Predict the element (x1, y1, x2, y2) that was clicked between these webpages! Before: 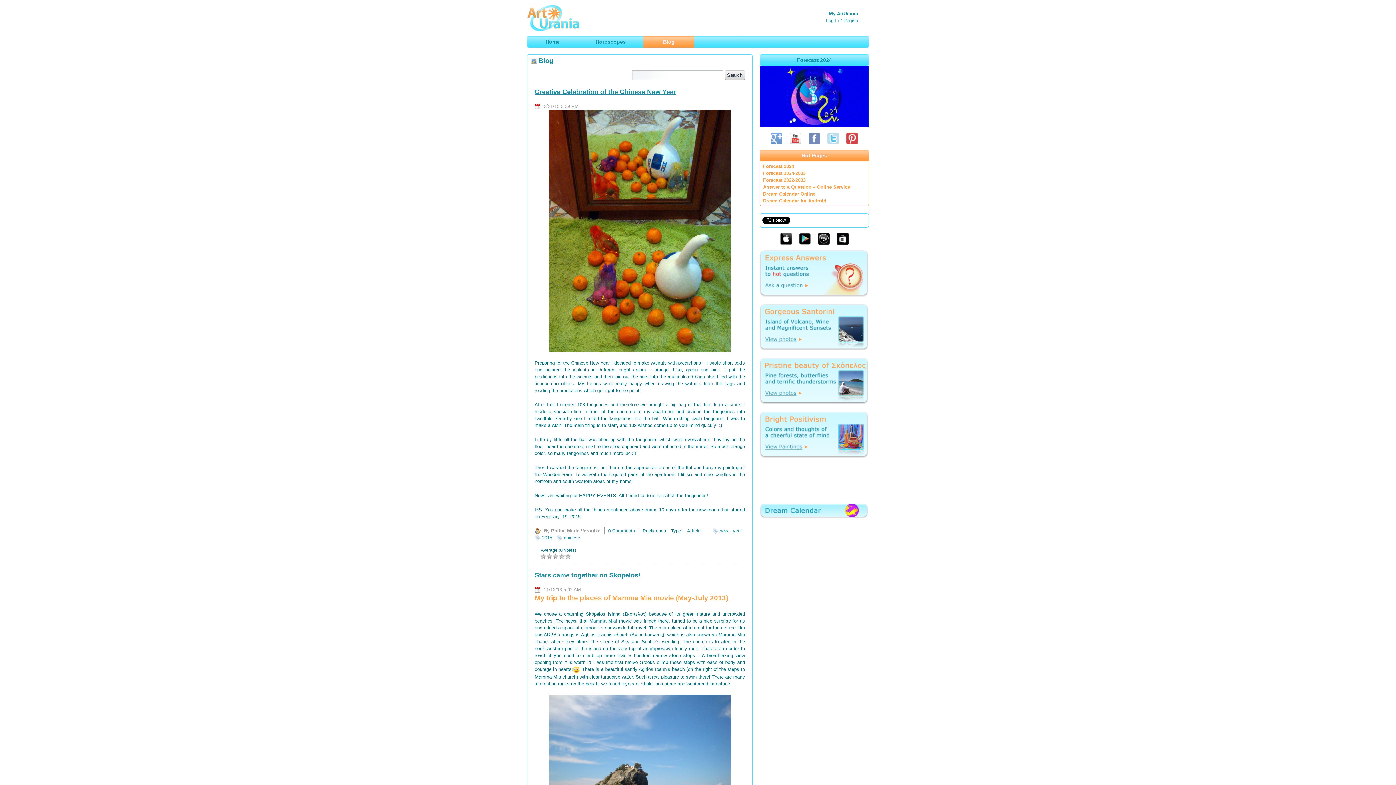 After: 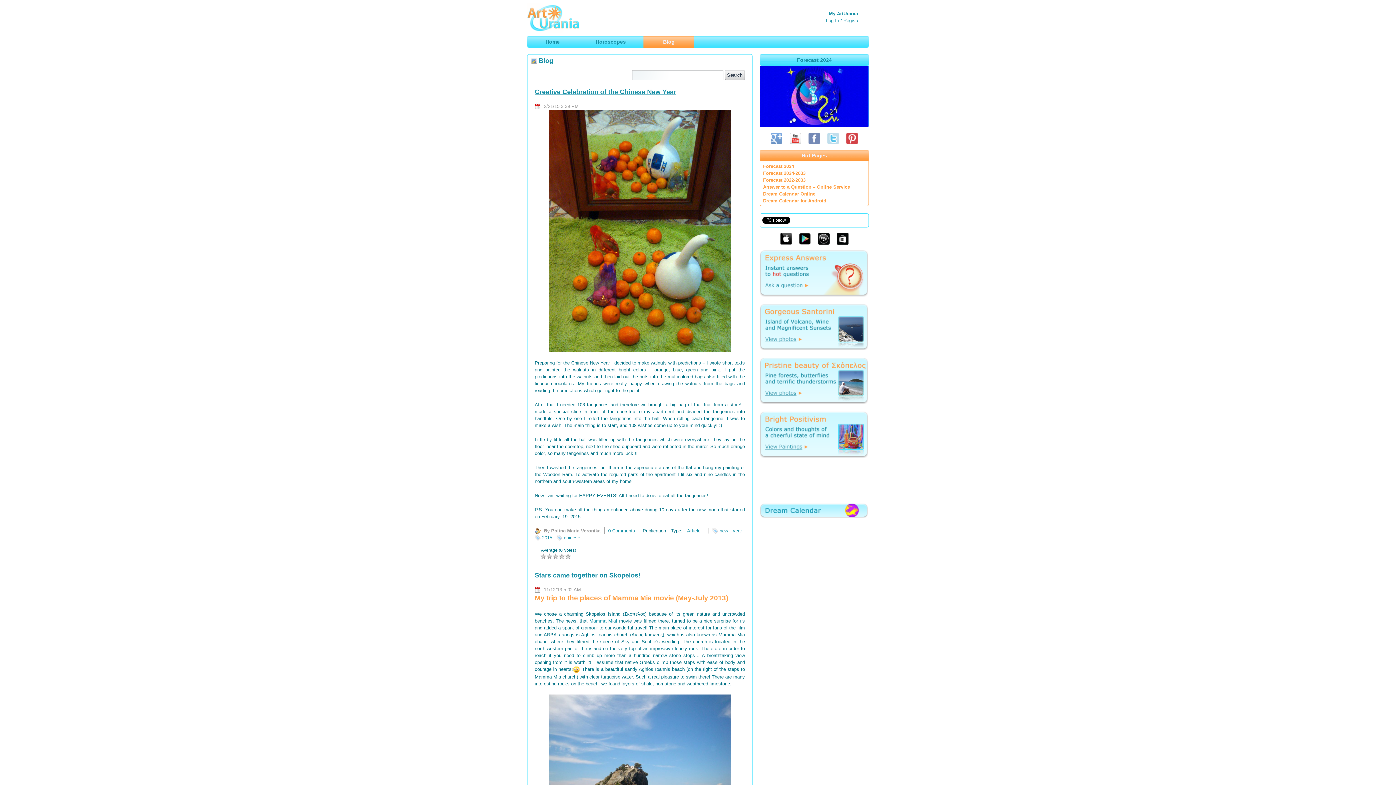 Action: bbox: (808, 135, 820, 140)